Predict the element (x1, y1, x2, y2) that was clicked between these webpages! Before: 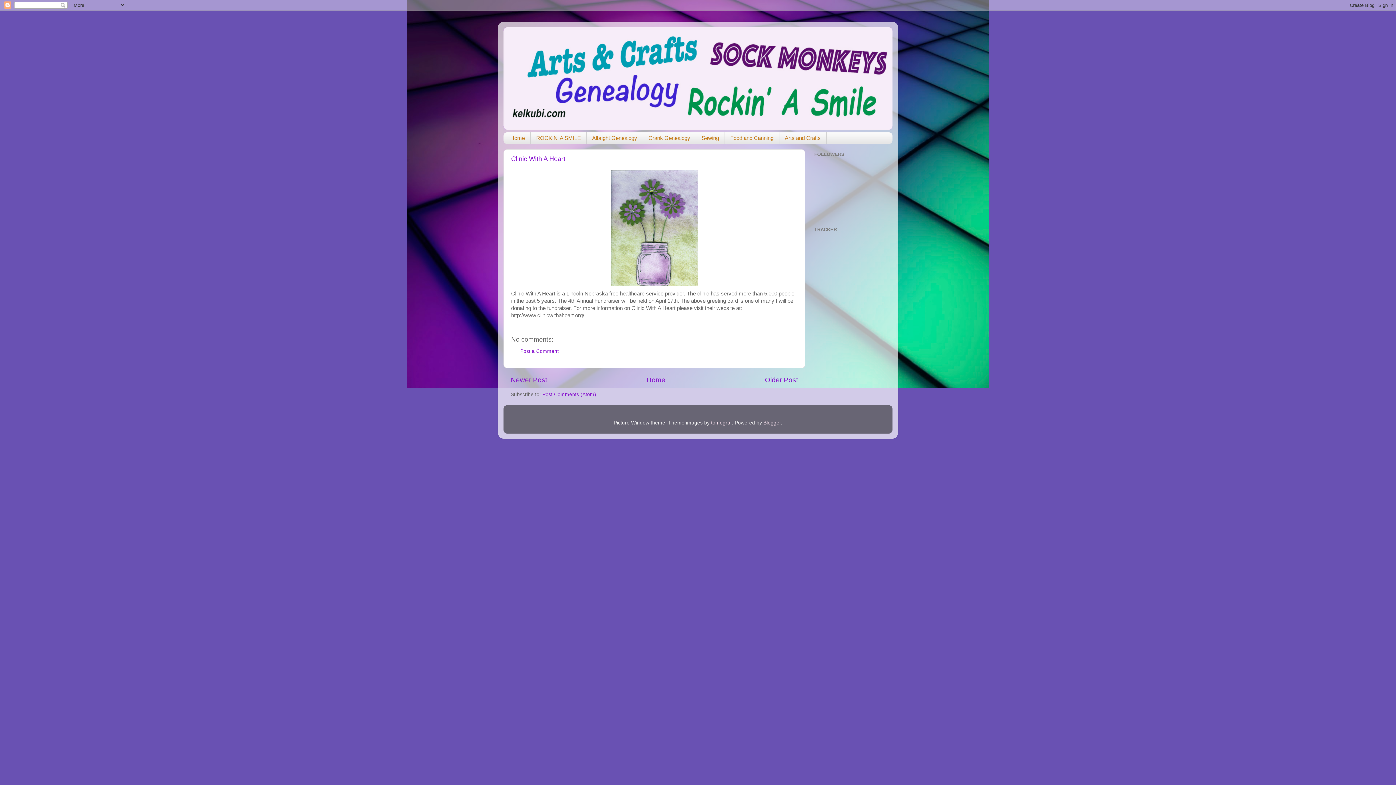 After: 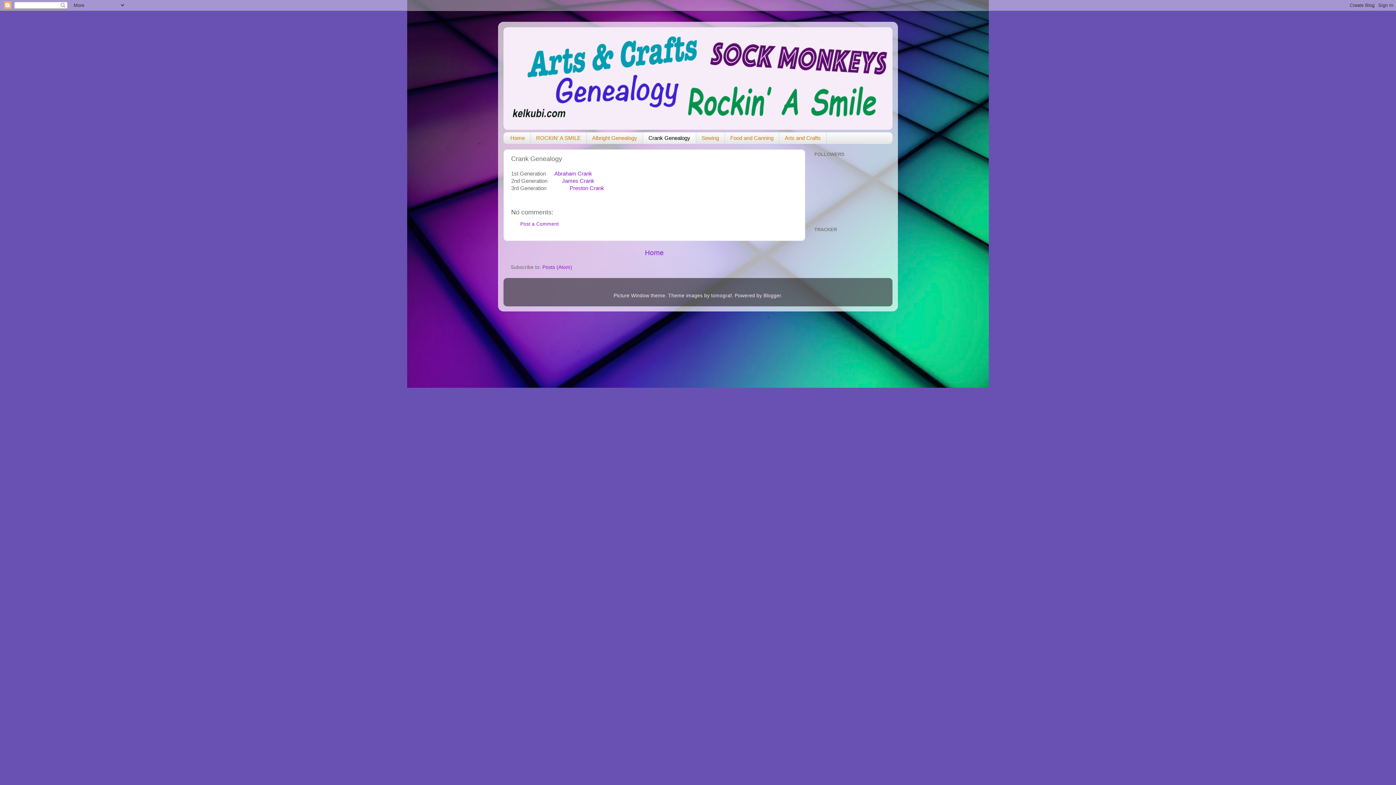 Action: label: Crank Genealogy bbox: (643, 132, 696, 143)